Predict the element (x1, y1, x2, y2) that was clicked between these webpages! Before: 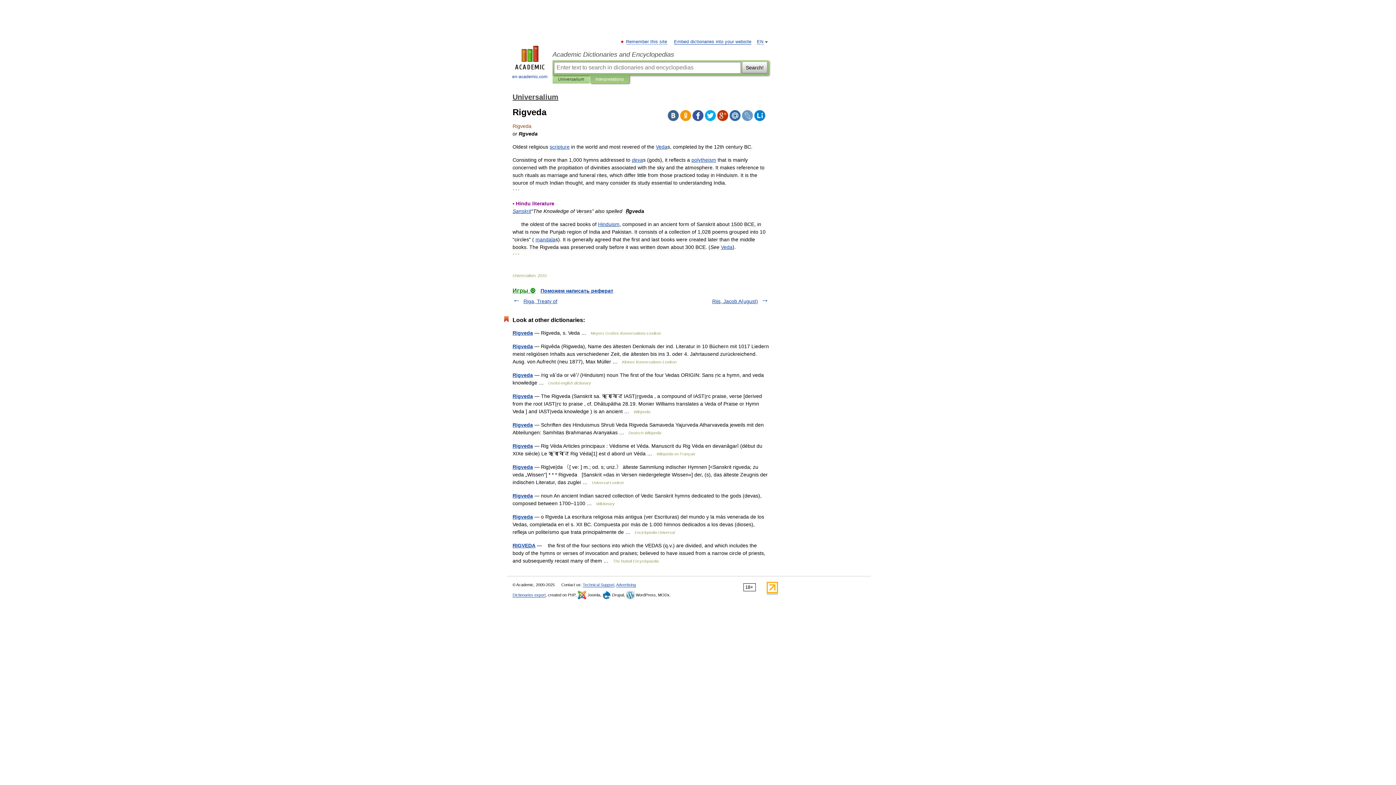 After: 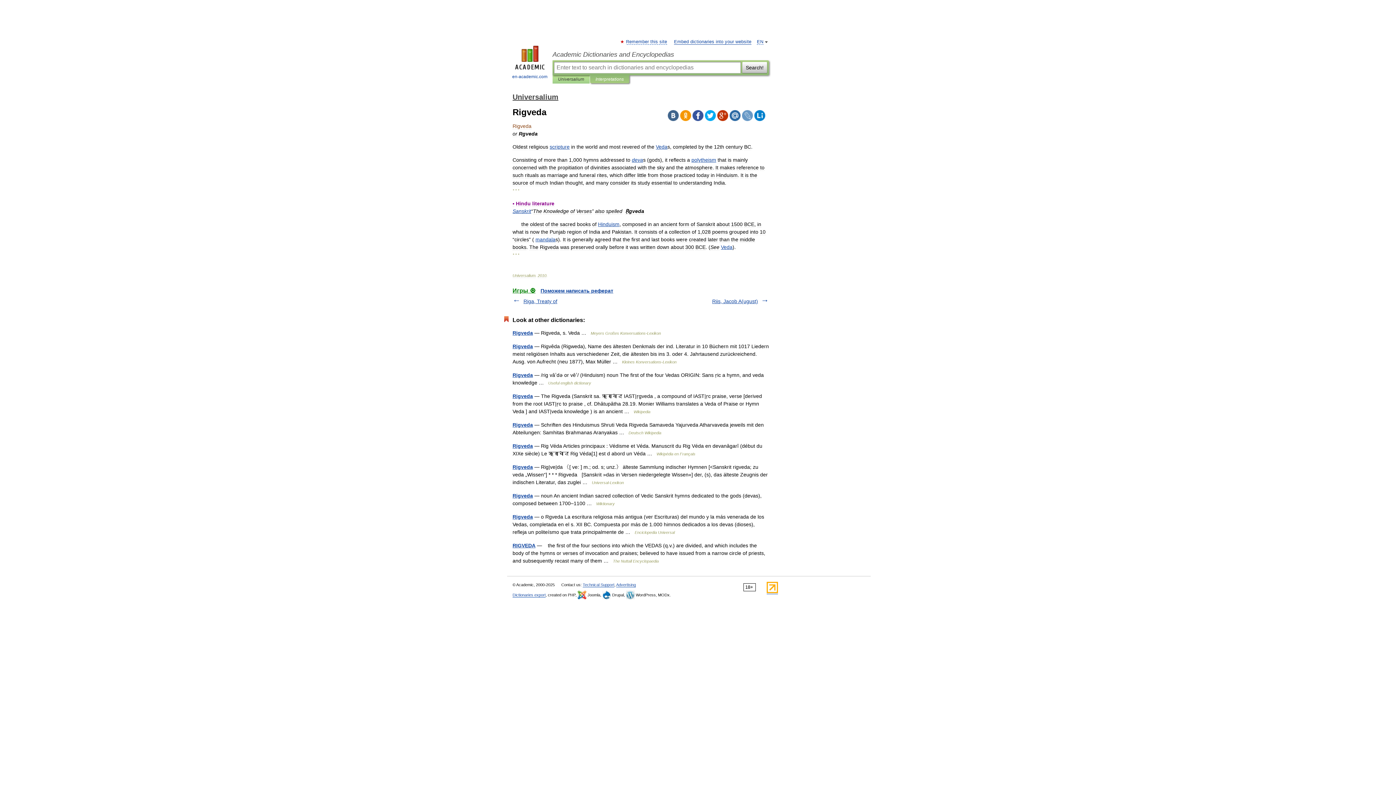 Action: bbox: (680, 110, 691, 121)